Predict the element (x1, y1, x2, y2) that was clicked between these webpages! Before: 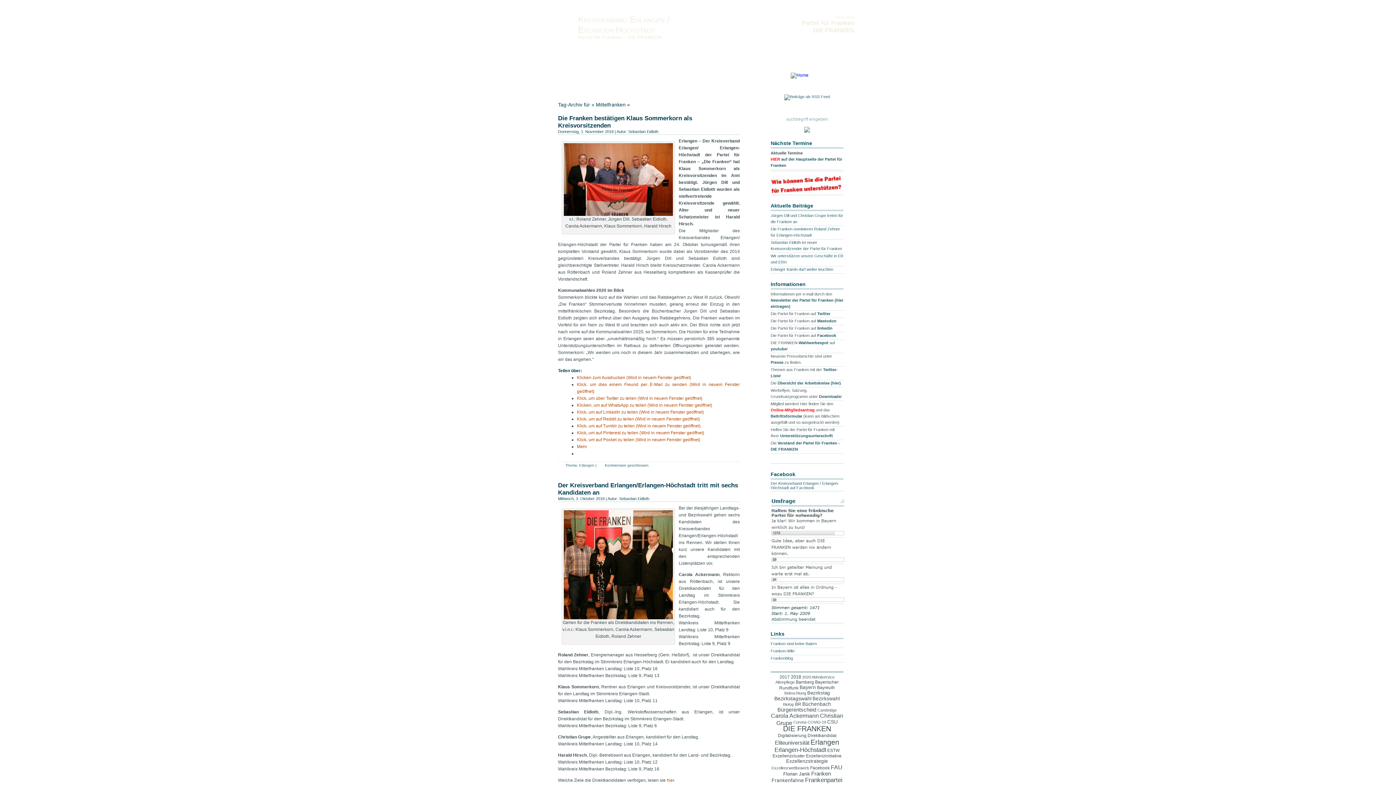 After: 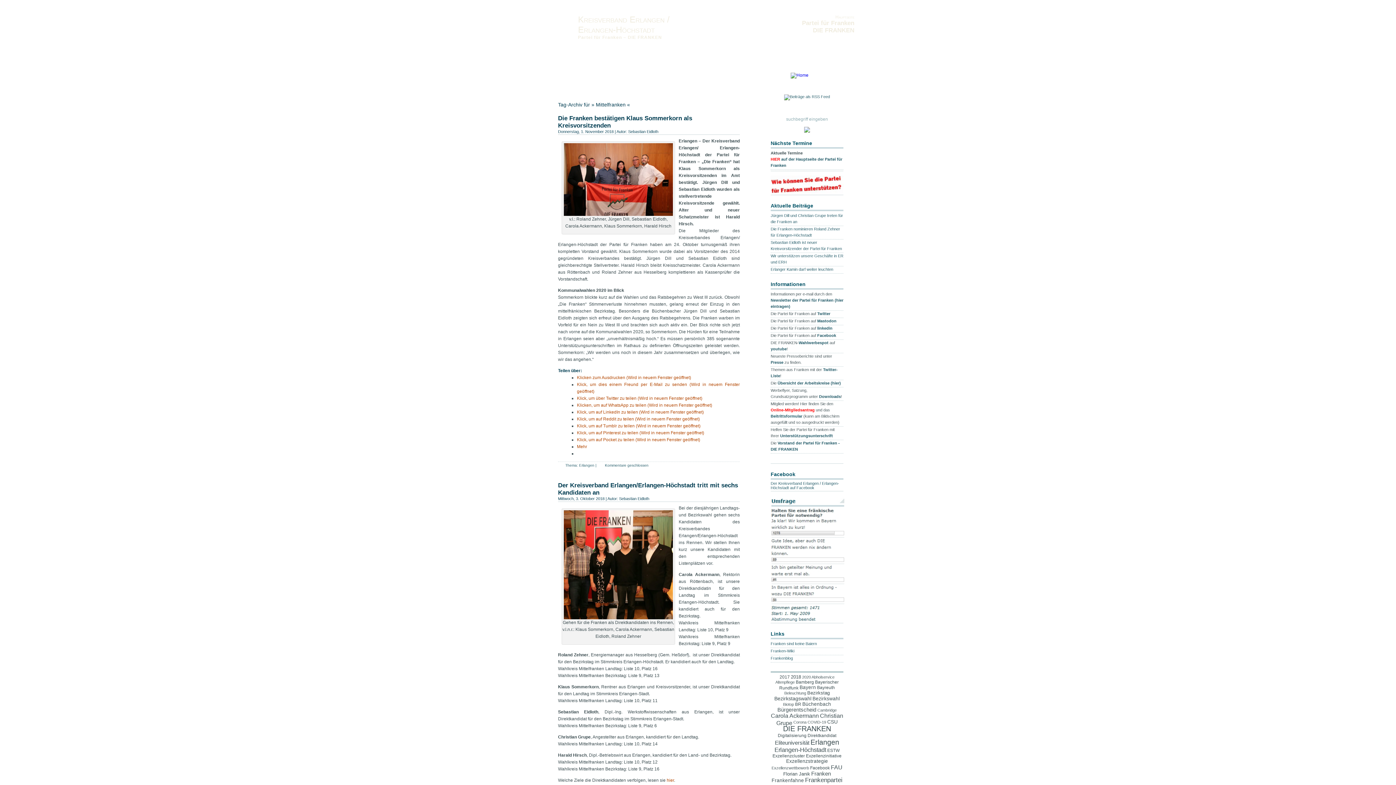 Action: label: Klick, um auf LinkedIn zu teilen (Wird in neuem Fenster geöffnet) bbox: (577, 409, 704, 414)